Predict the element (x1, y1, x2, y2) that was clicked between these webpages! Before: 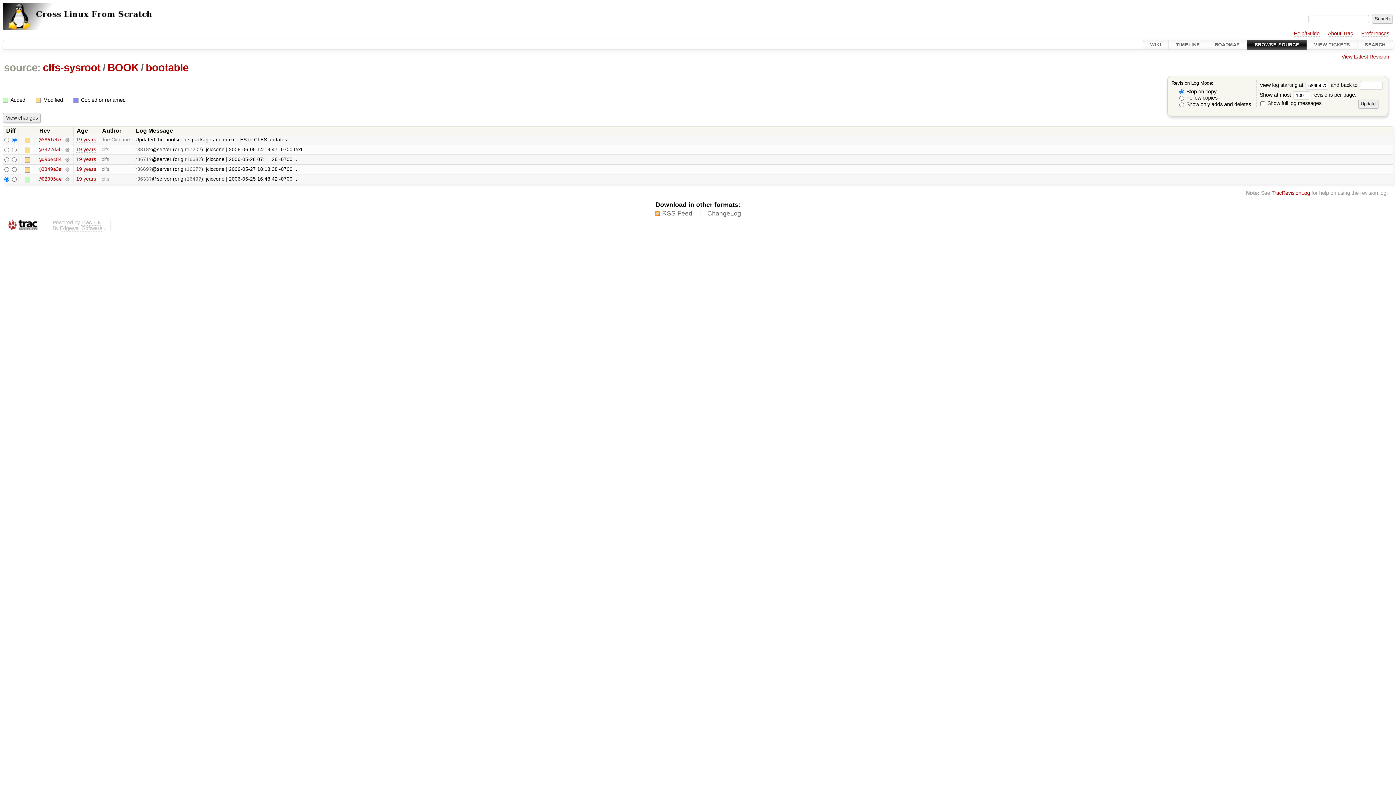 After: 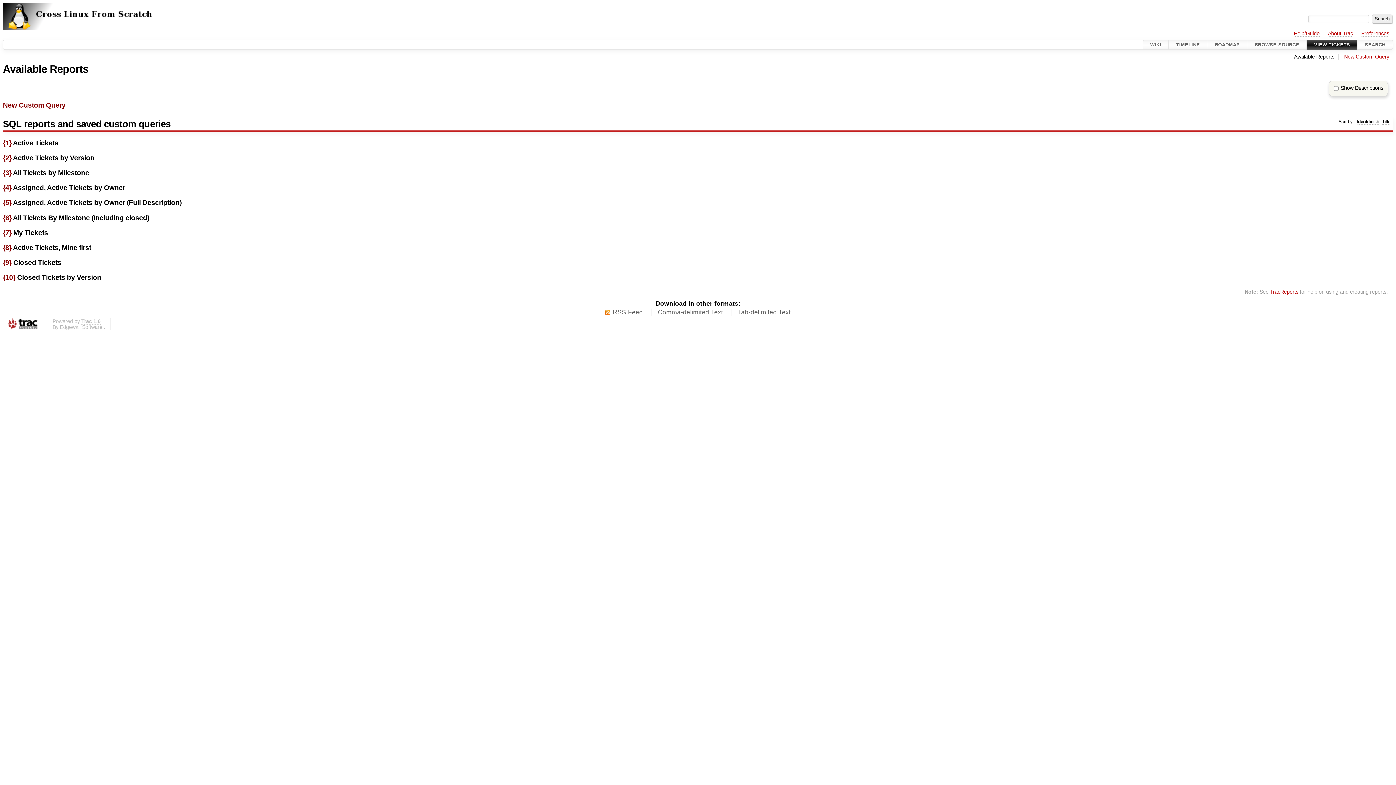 Action: label: VIEW TICKETS bbox: (1307, 39, 1357, 49)